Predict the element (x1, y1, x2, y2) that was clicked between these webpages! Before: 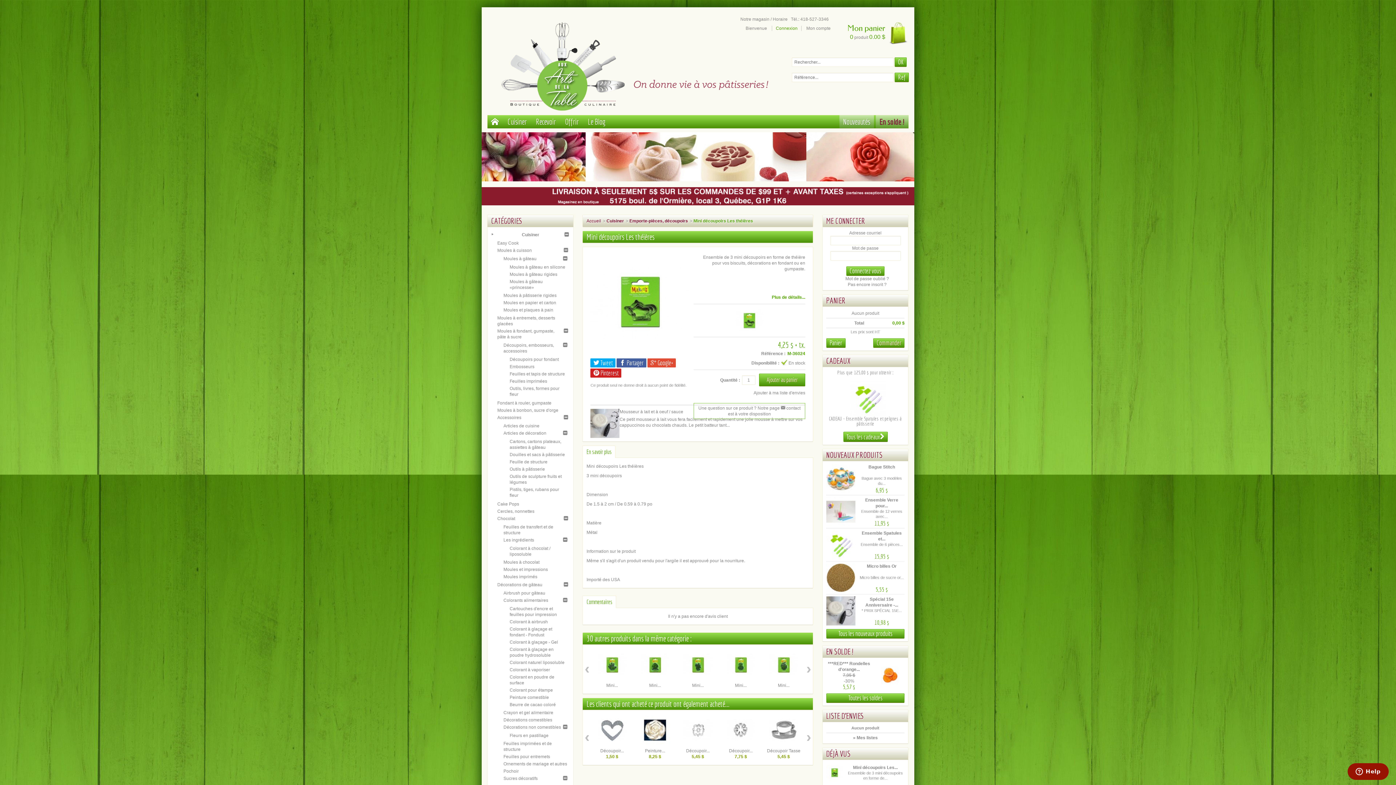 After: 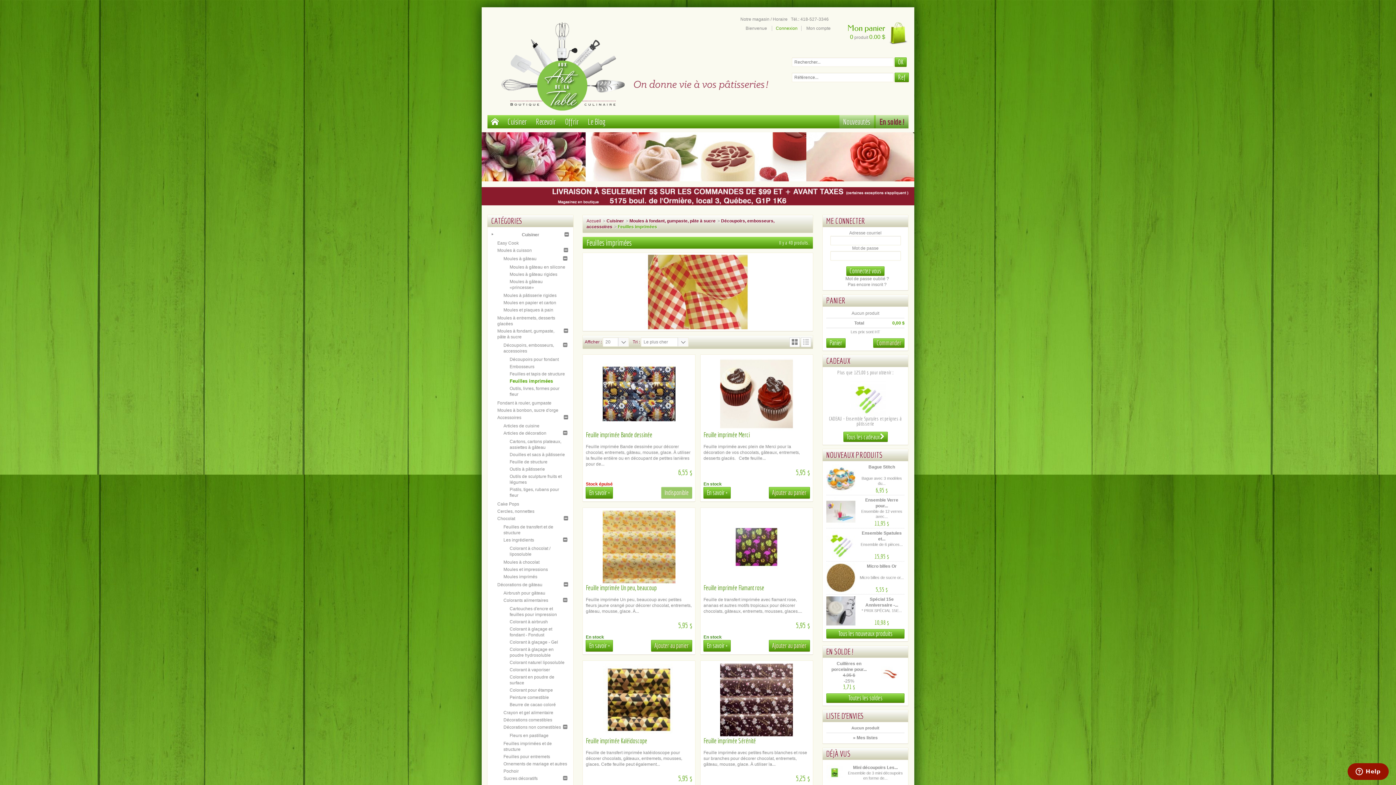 Action: label: Feuilles imprimées bbox: (509, 378, 547, 383)